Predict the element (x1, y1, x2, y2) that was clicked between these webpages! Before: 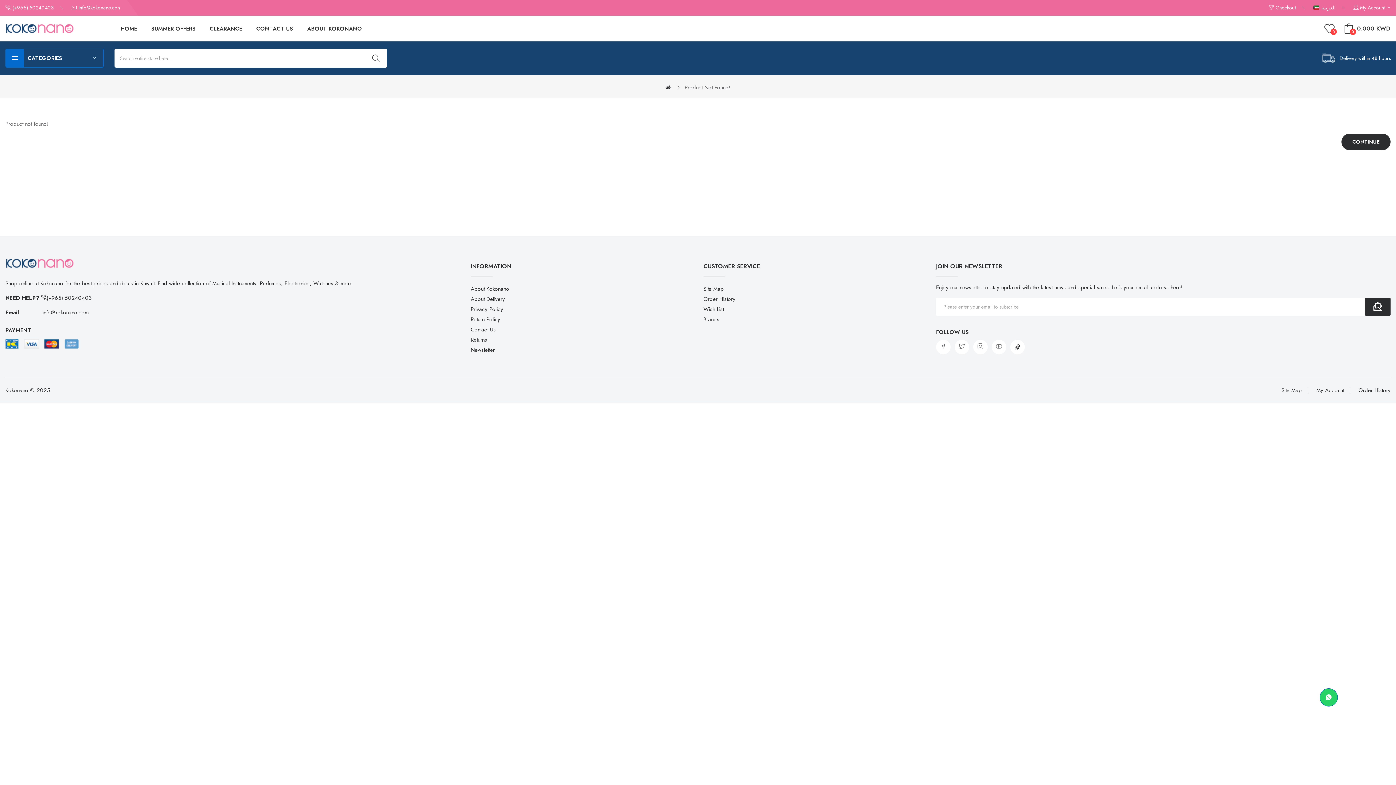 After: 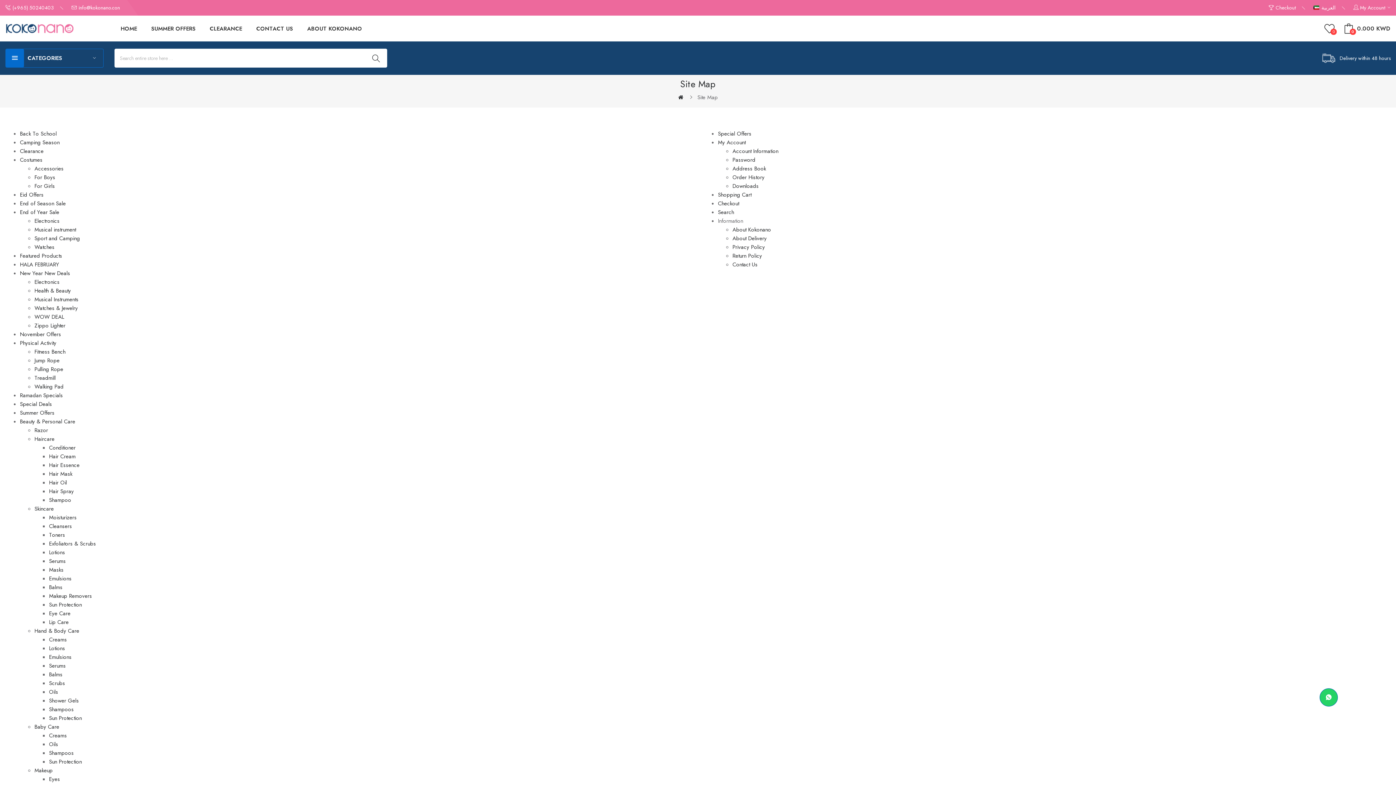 Action: label: Site Map bbox: (703, 284, 925, 294)